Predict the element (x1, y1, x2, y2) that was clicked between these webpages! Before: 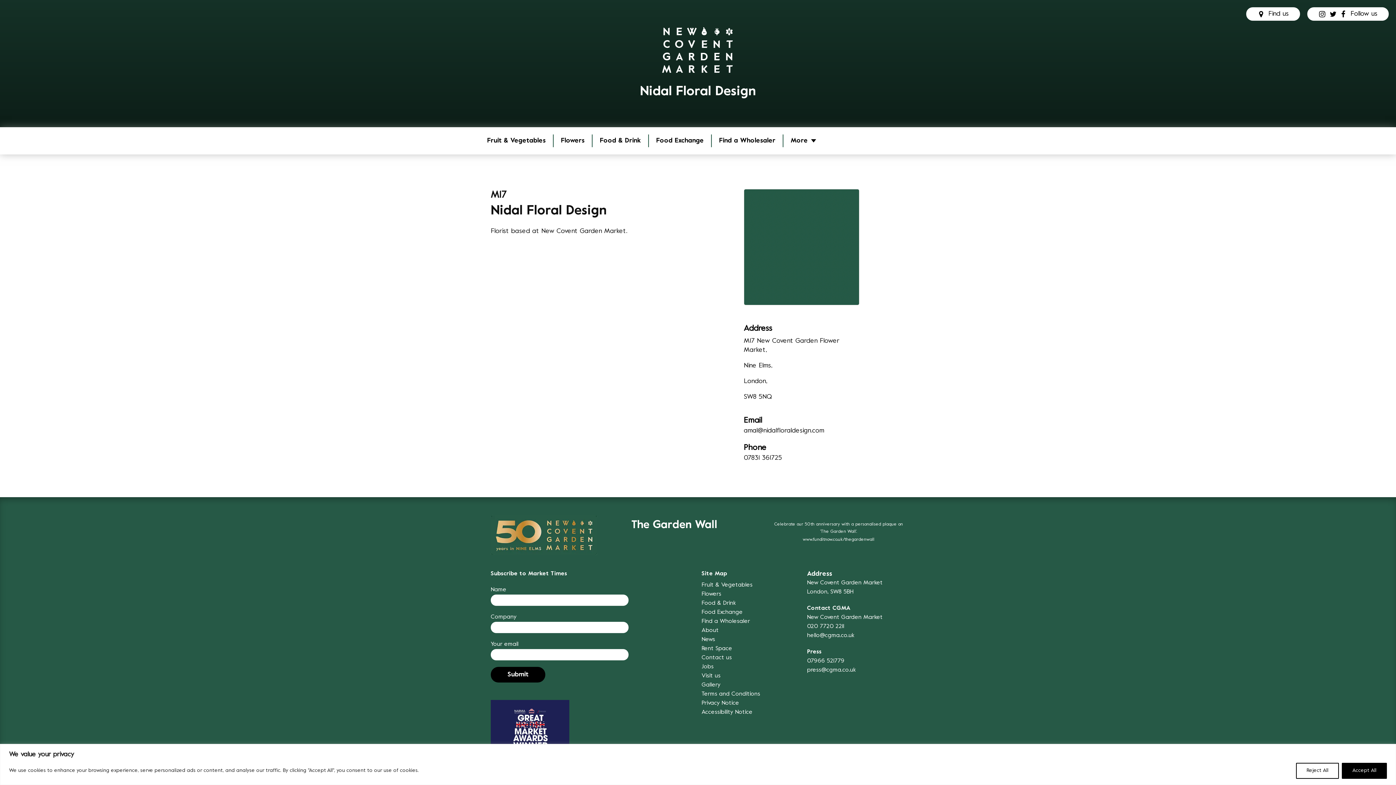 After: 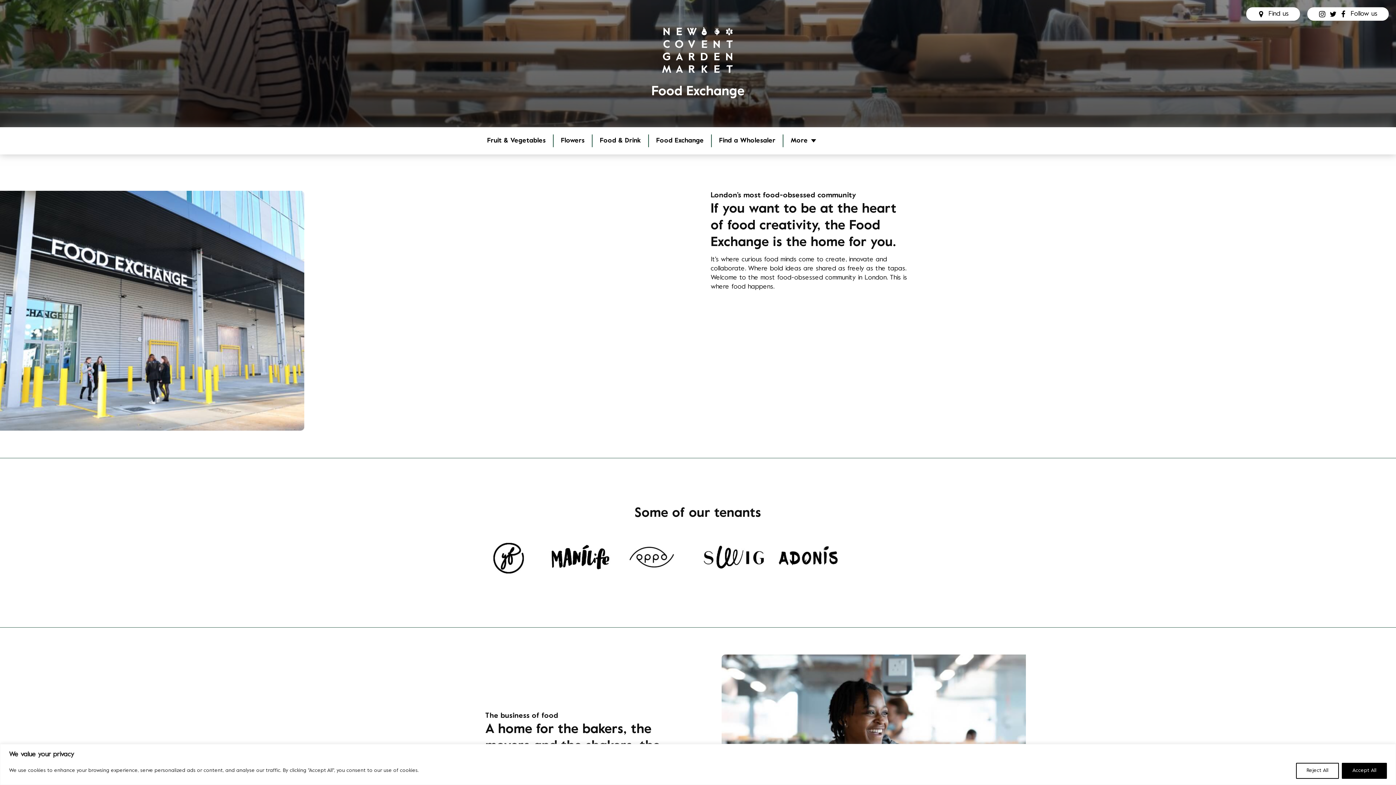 Action: bbox: (649, 134, 711, 147) label: Food Exchange